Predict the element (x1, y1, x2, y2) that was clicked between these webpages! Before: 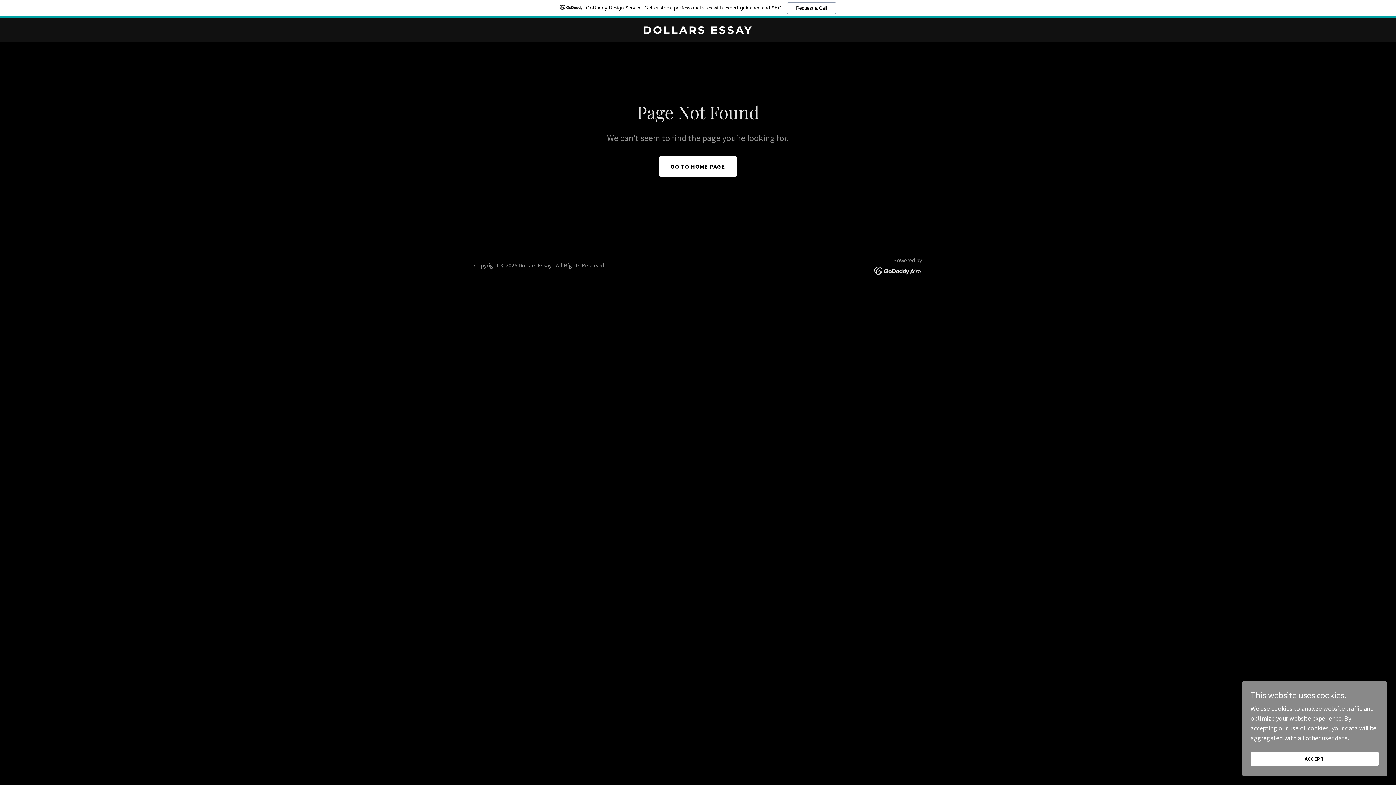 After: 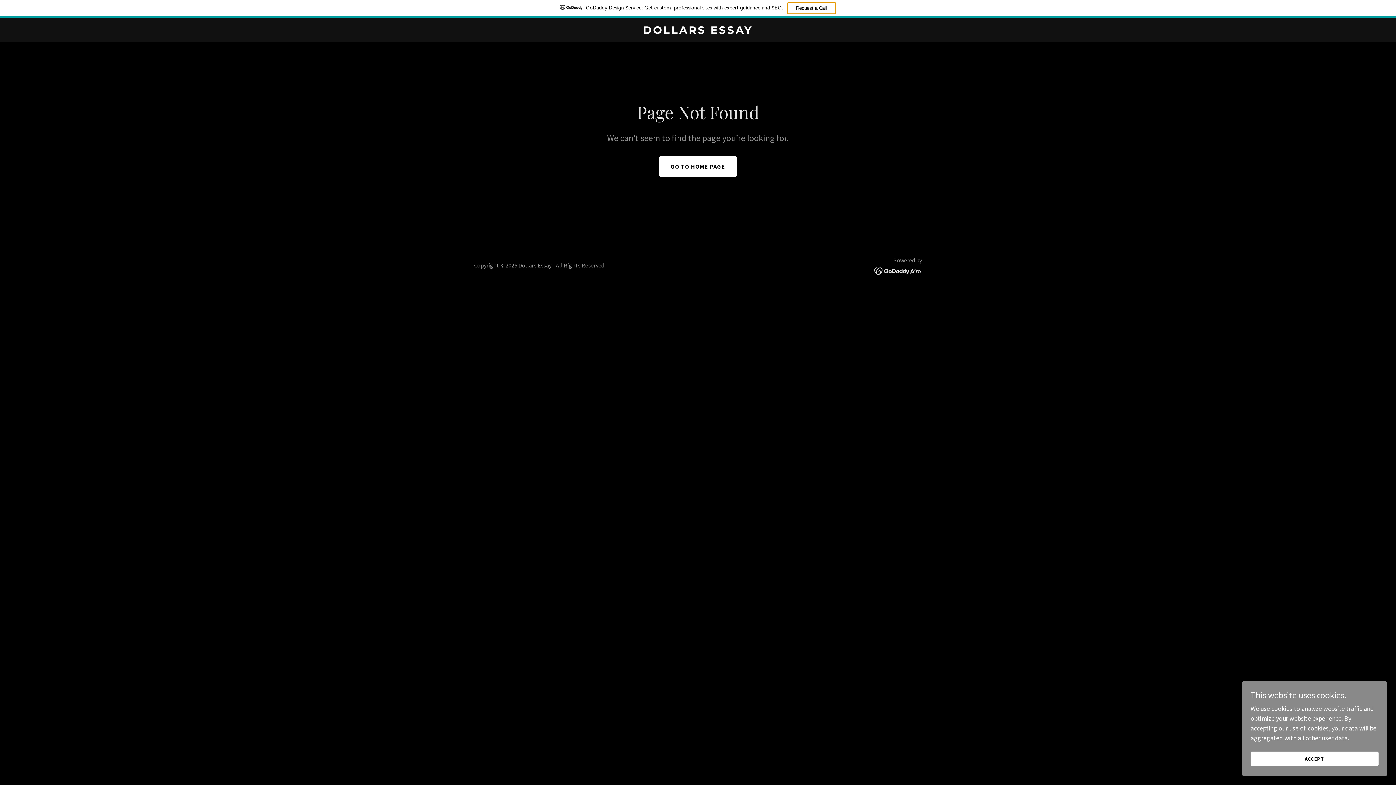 Action: bbox: (787, 2, 836, 14) label: Request a Call